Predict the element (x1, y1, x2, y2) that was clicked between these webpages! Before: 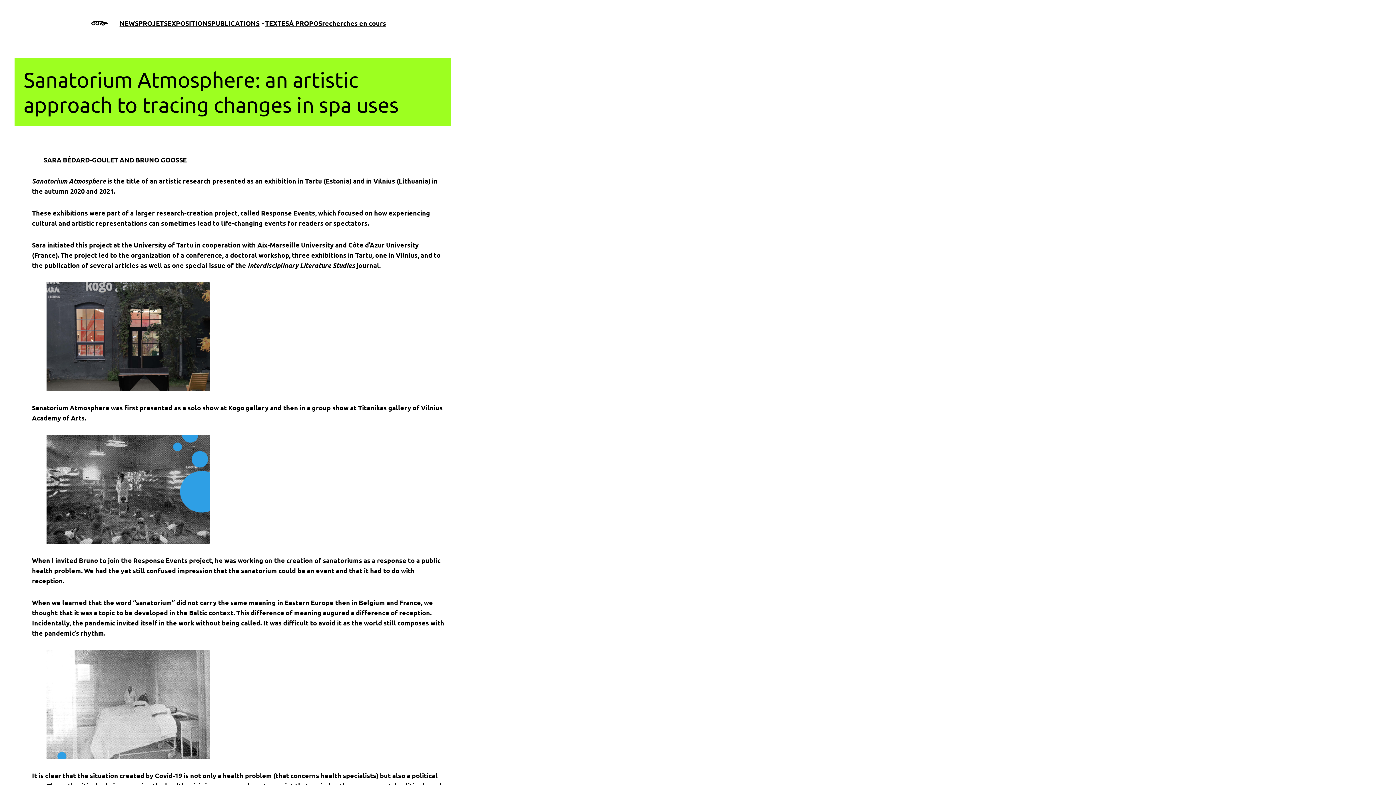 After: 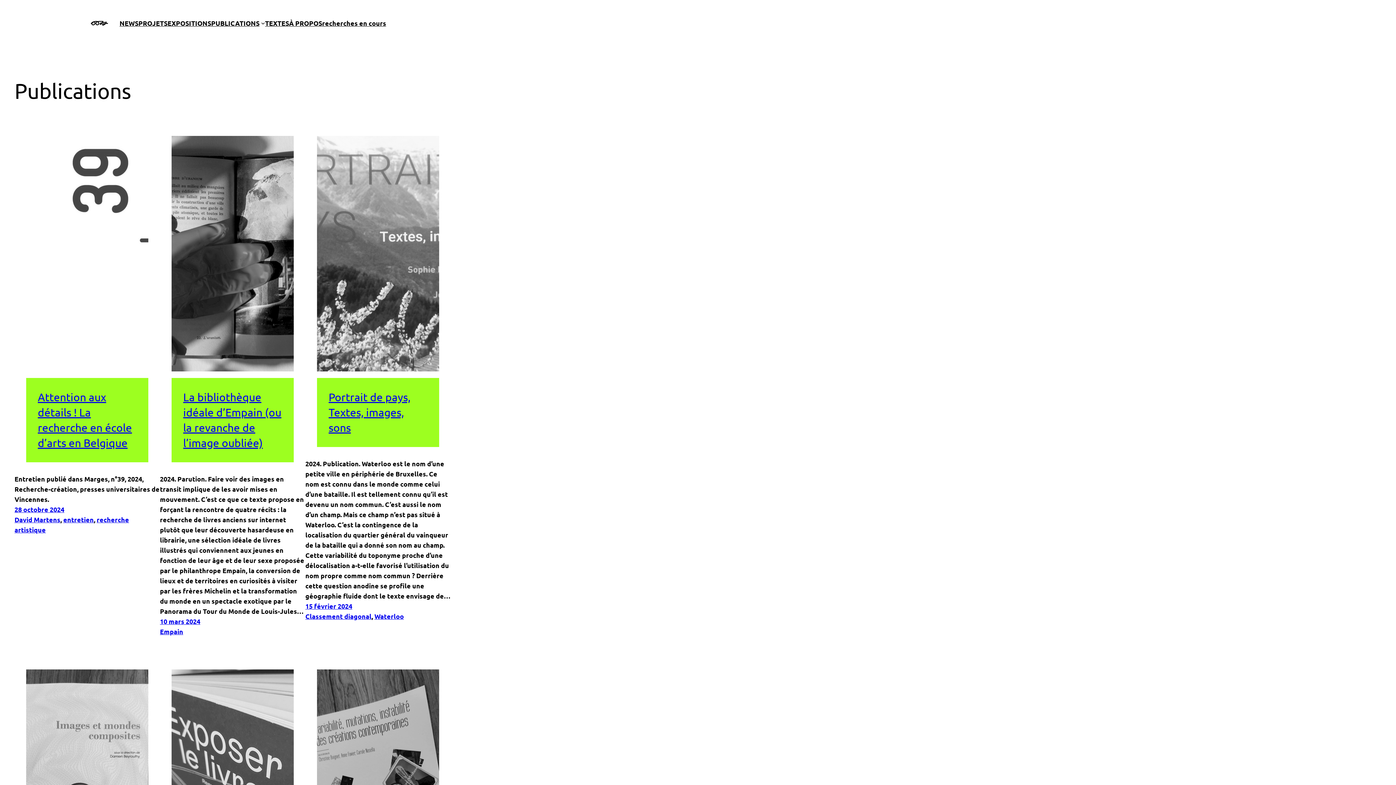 Action: bbox: (211, 18, 259, 28) label: PUBLICATIONS